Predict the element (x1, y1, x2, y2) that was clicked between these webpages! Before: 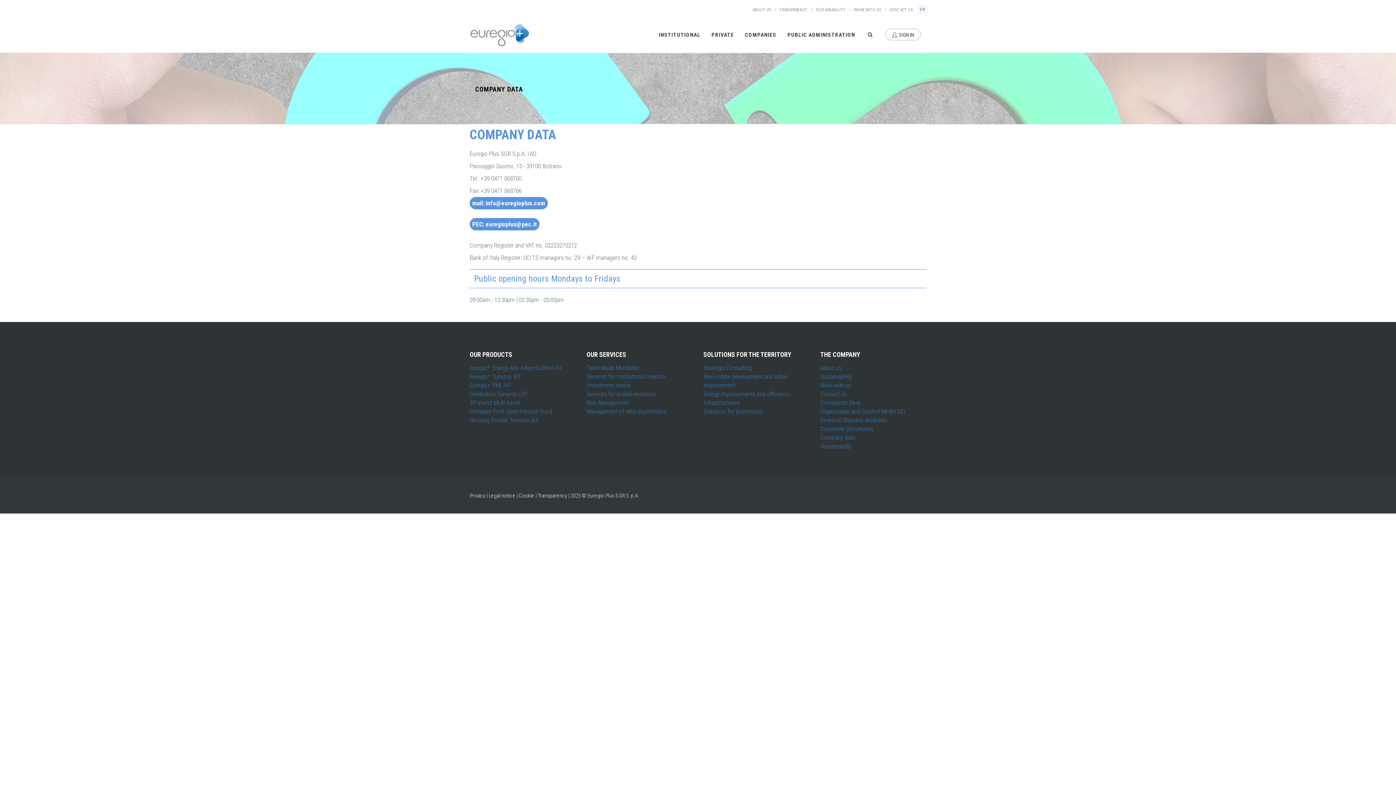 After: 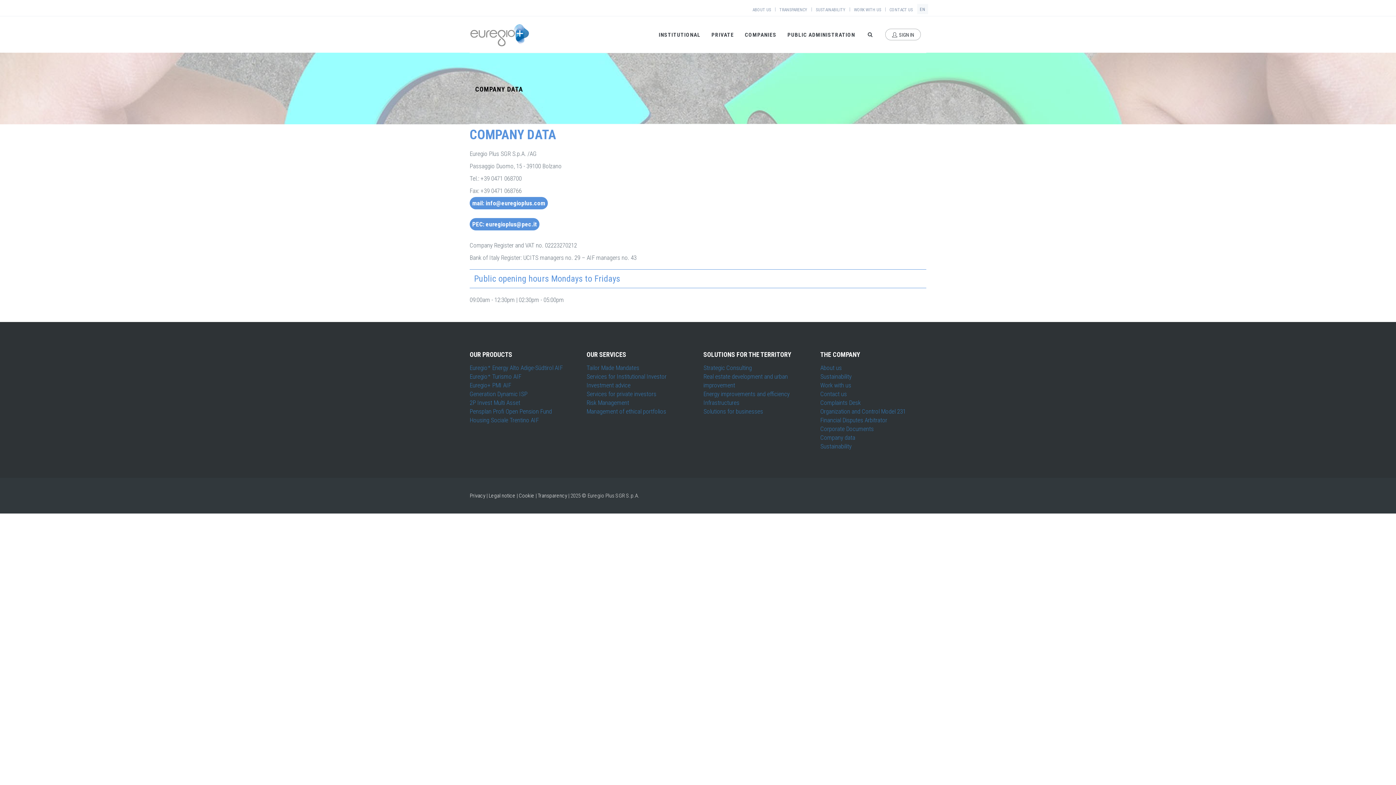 Action: bbox: (586, 381, 630, 389) label: Investment advice